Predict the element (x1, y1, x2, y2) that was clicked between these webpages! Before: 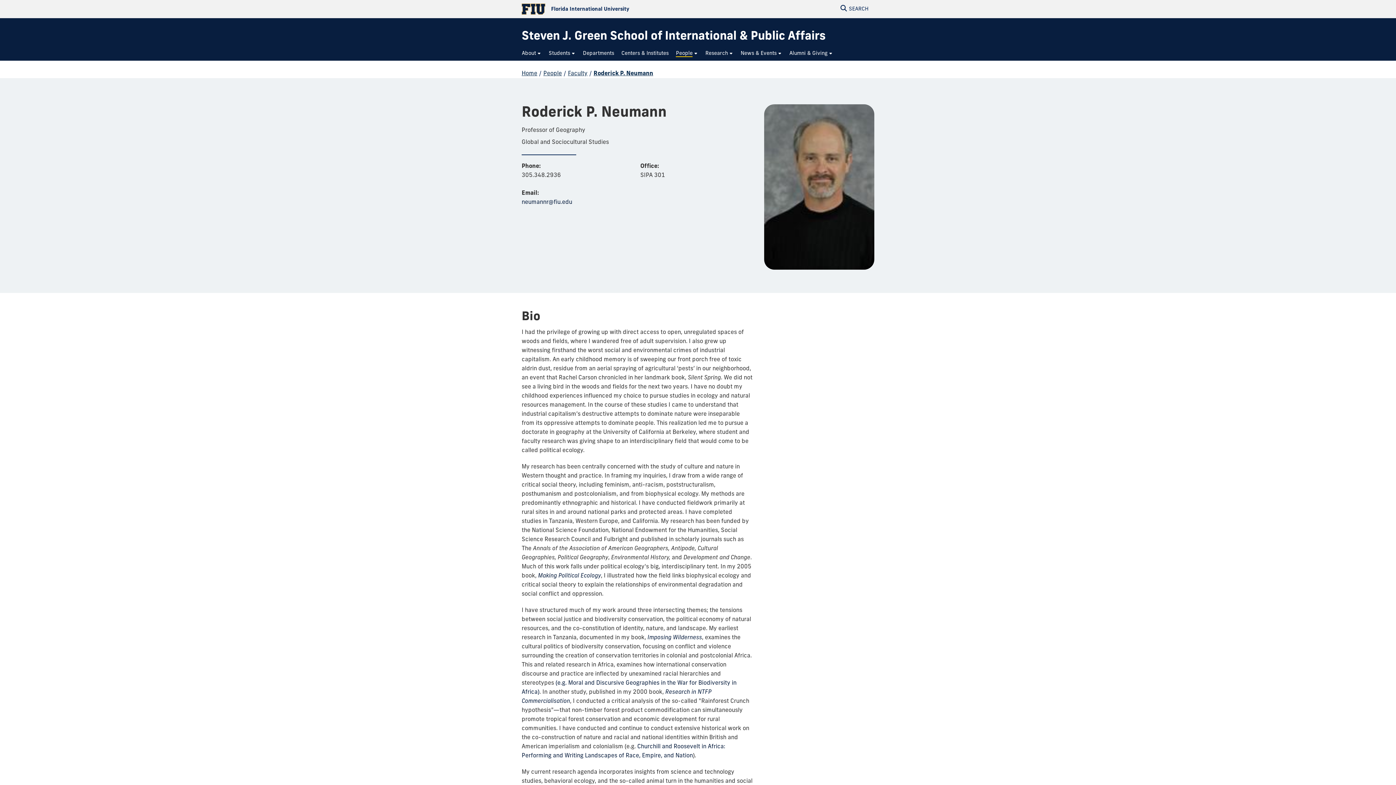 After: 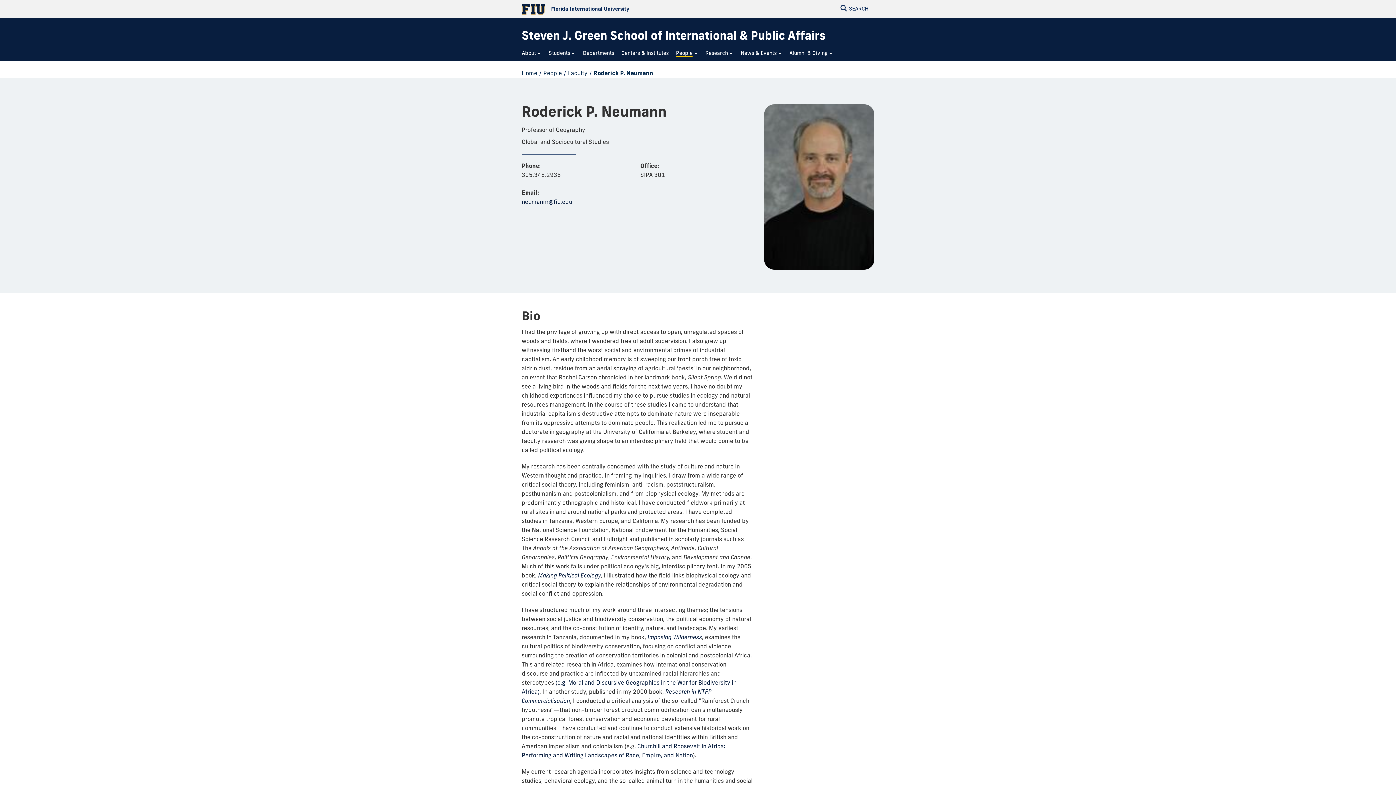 Action: bbox: (593, 70, 653, 76) label: Roderick P. Neumann